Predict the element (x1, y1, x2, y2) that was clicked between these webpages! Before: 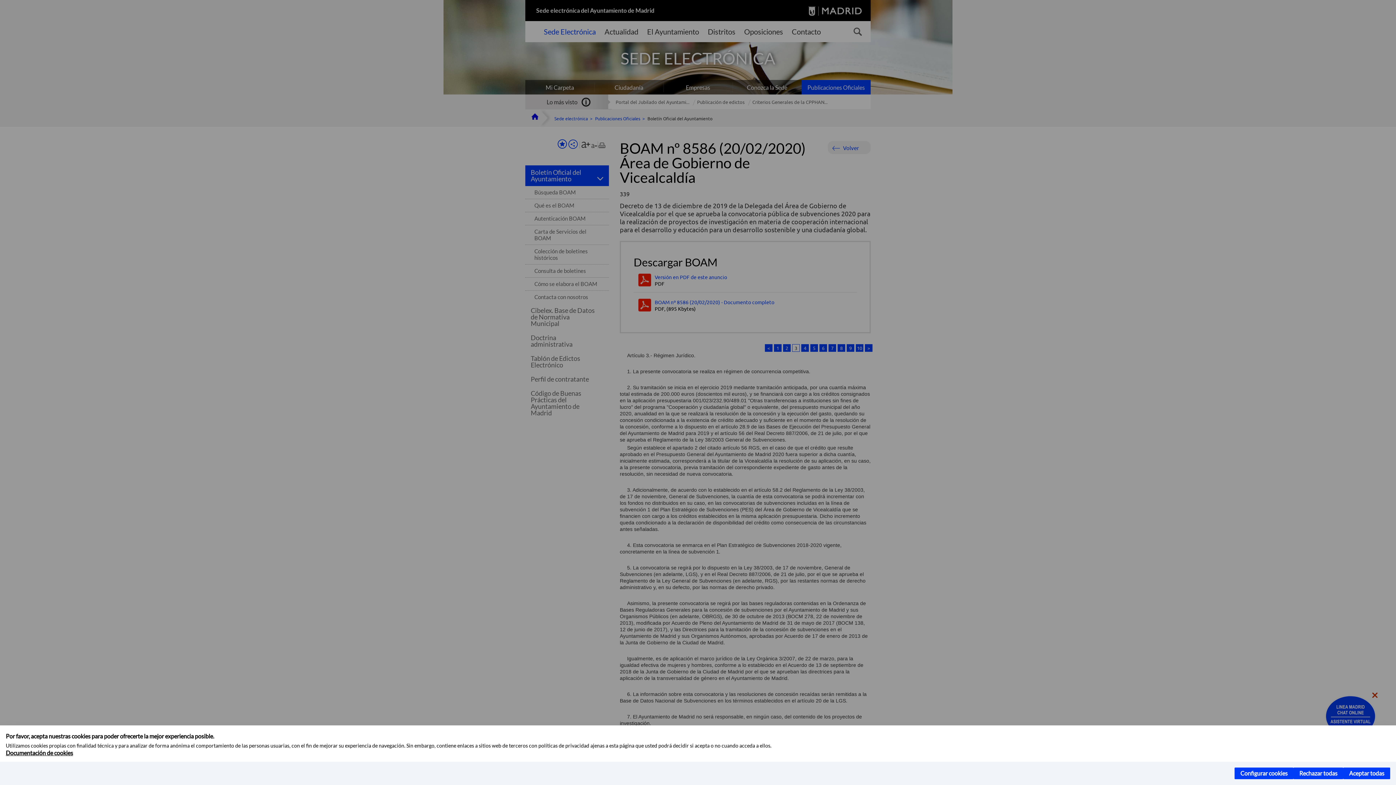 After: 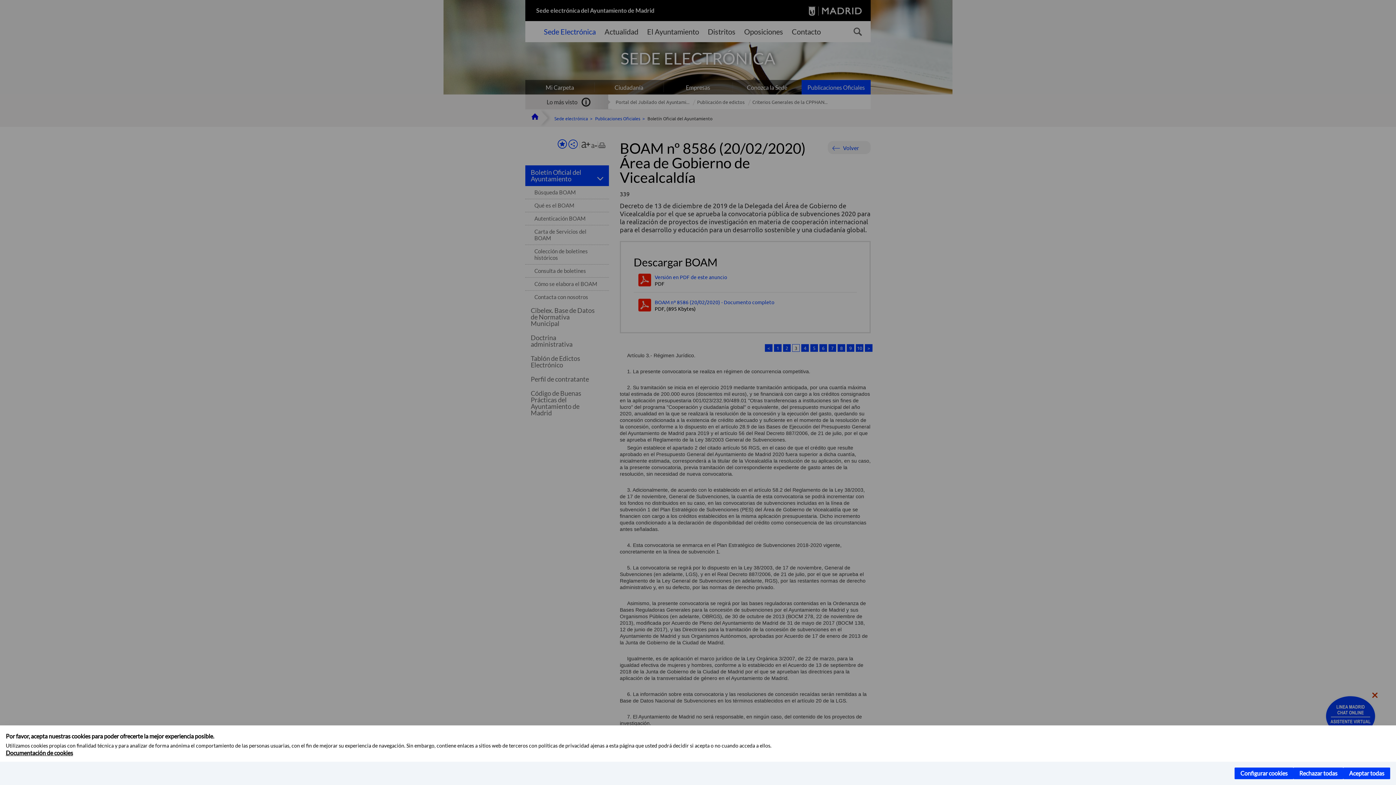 Action: bbox: (5, 749, 73, 756) label: Documentación de cookies